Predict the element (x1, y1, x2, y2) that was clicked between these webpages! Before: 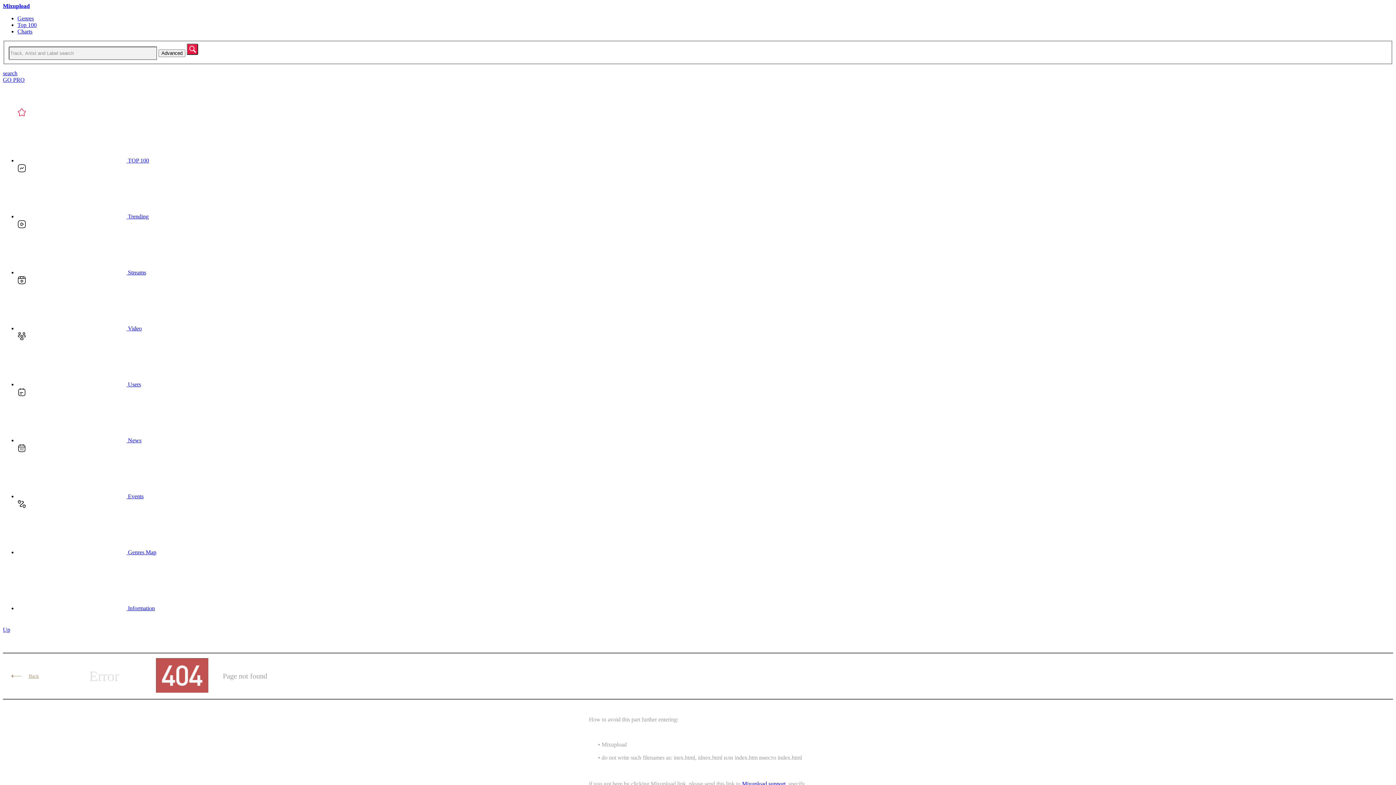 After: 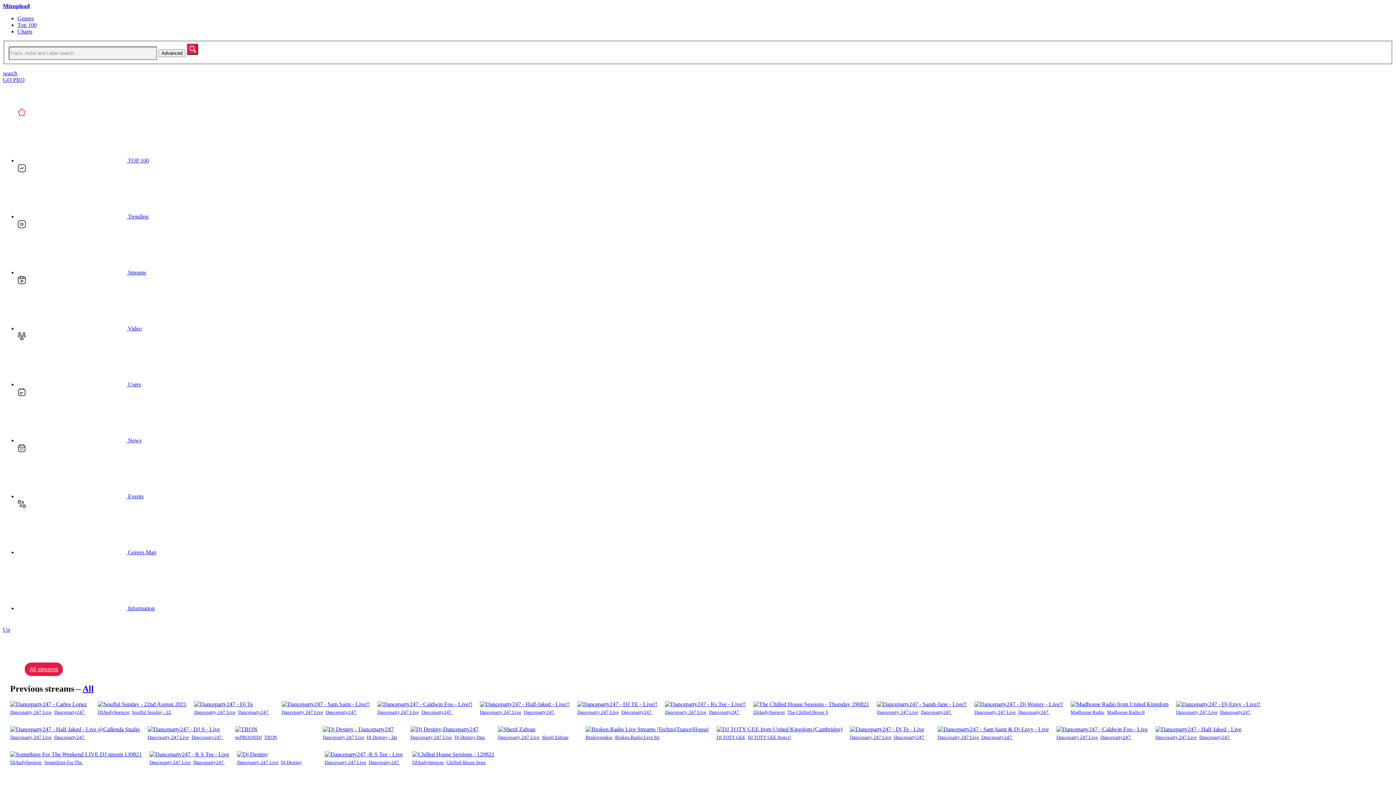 Action: label:  Streams bbox: (17, 269, 146, 275)